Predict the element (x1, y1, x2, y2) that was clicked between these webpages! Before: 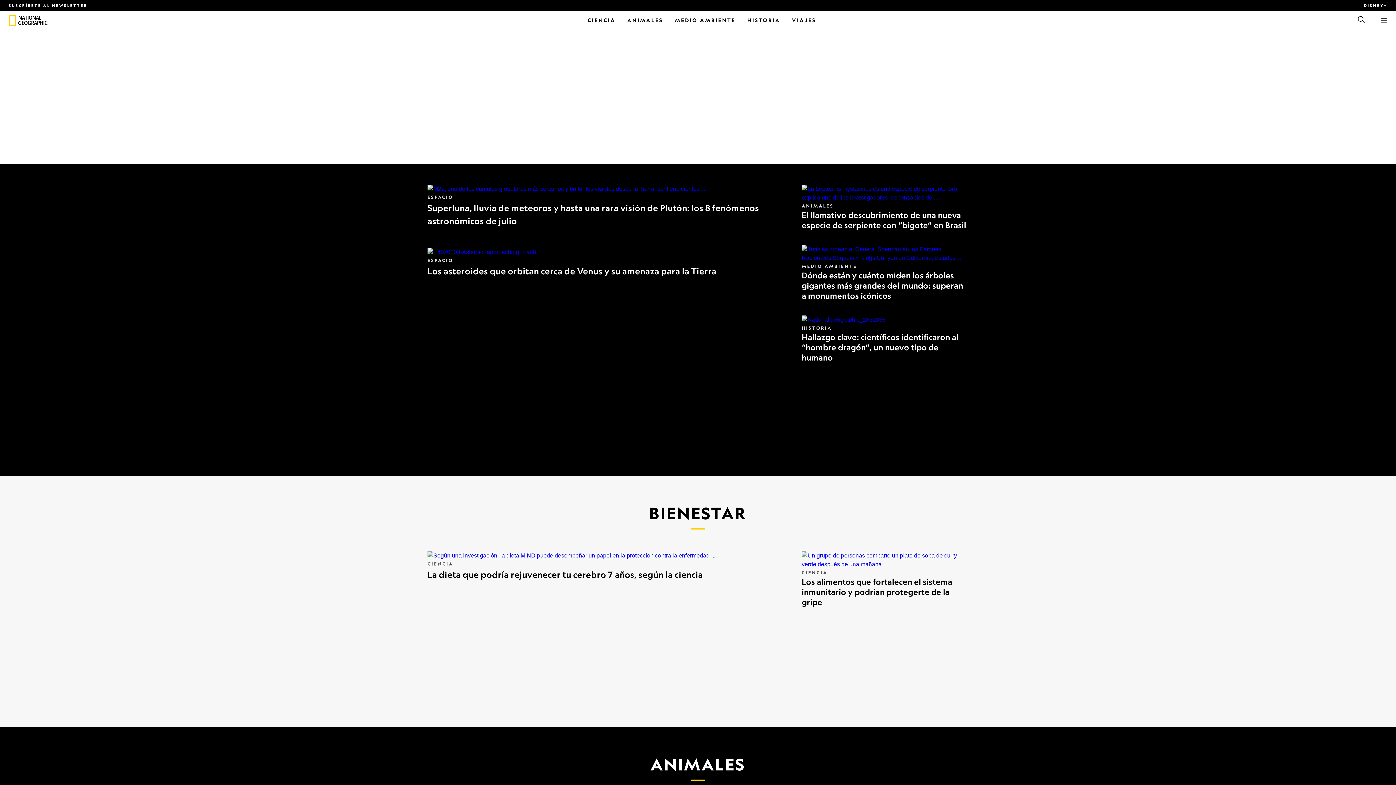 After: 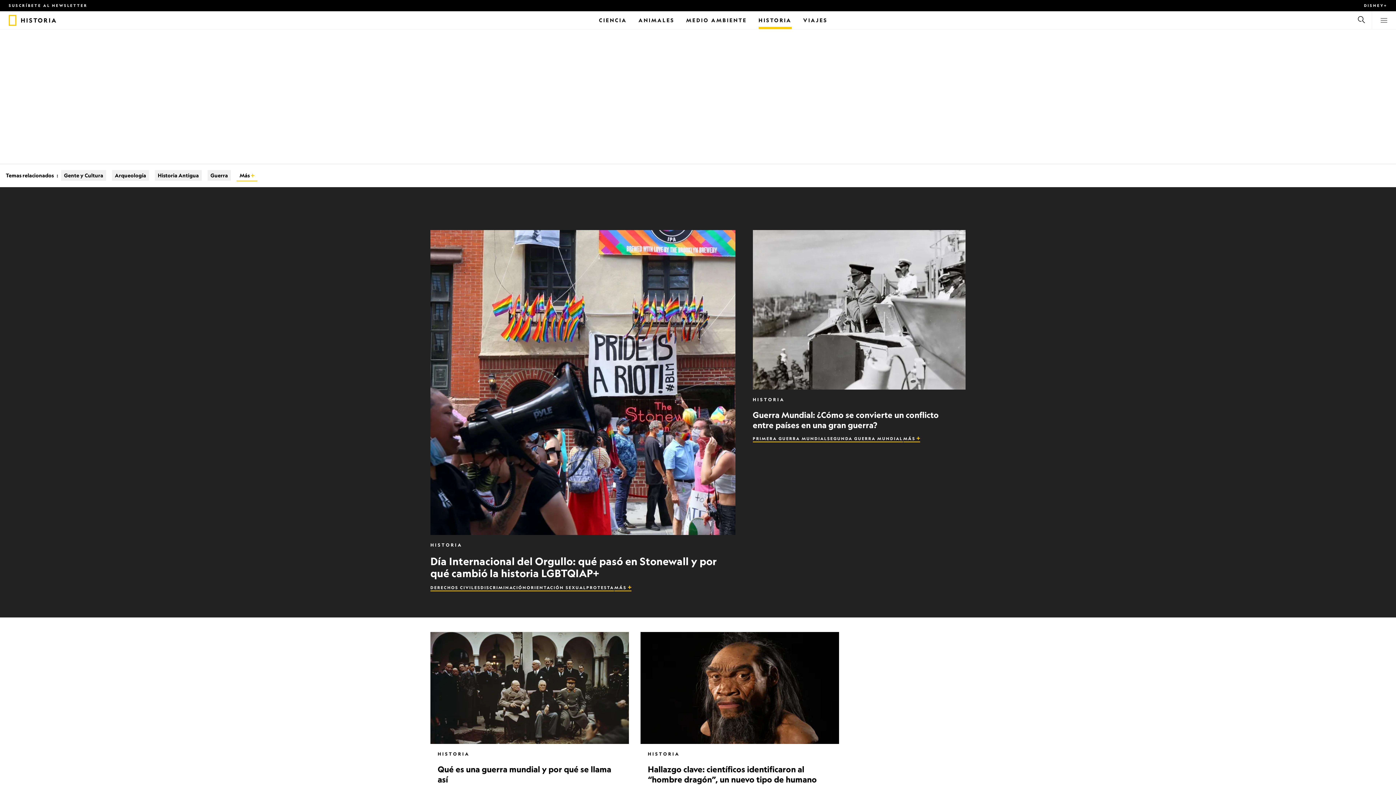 Action: label: HISTORIA bbox: (801, 325, 832, 330)